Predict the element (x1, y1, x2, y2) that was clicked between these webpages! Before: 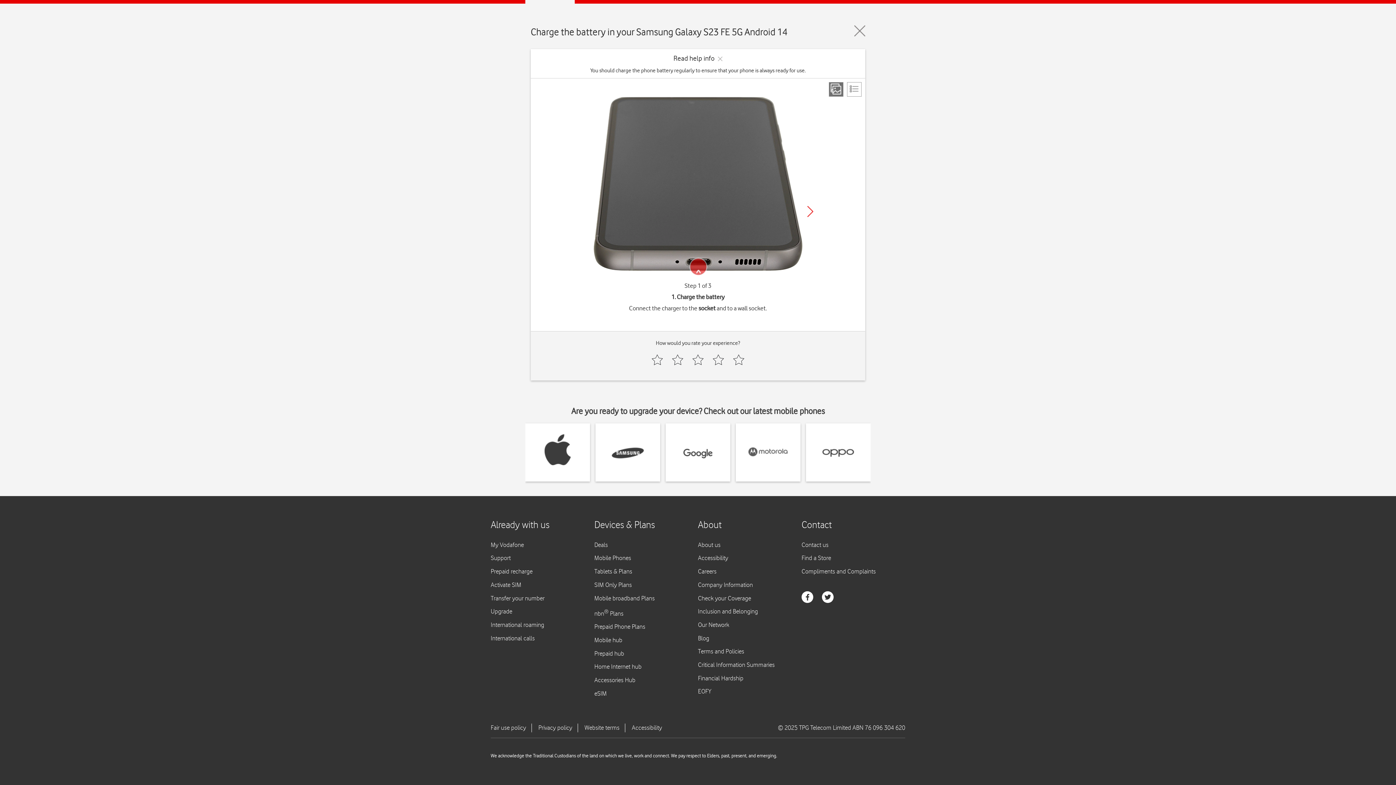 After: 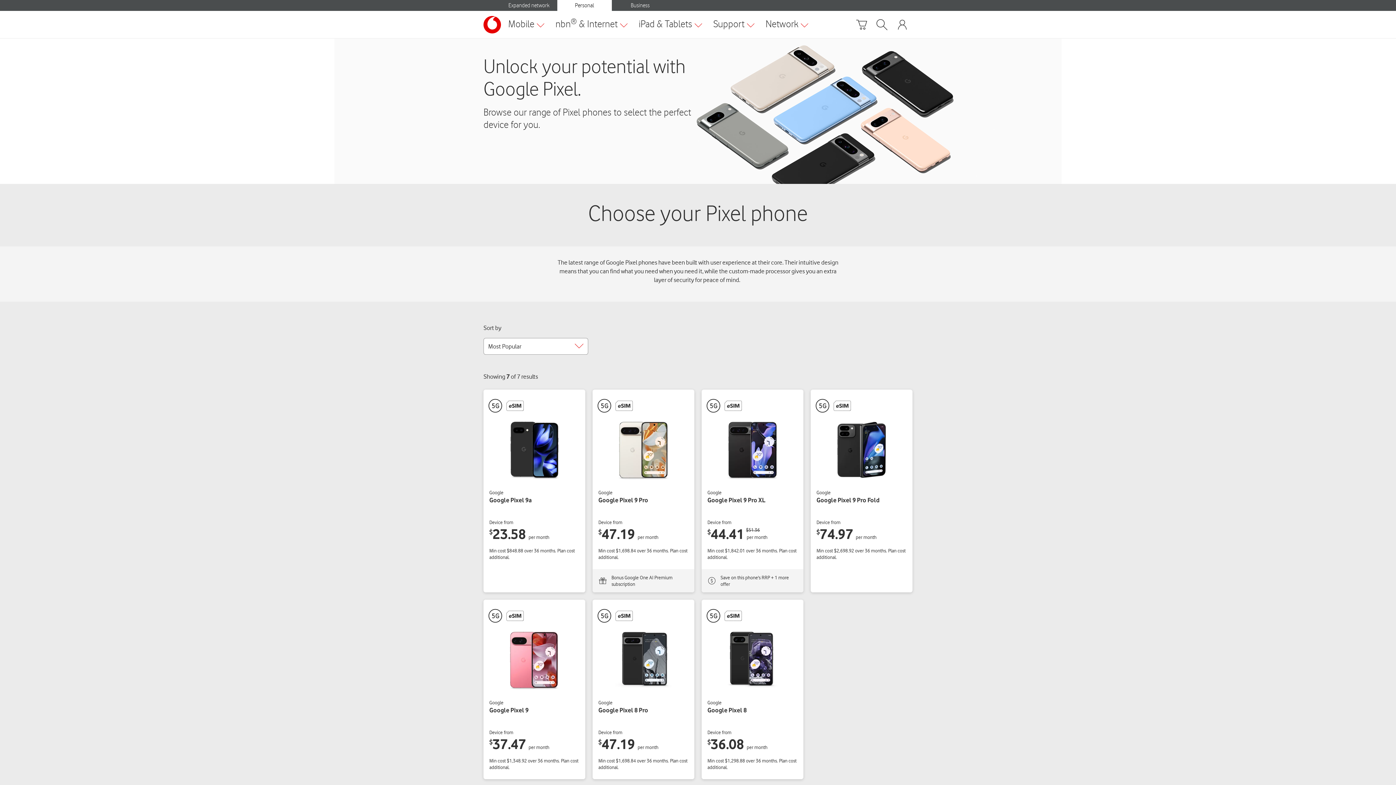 Action: bbox: (683, 423, 712, 481)